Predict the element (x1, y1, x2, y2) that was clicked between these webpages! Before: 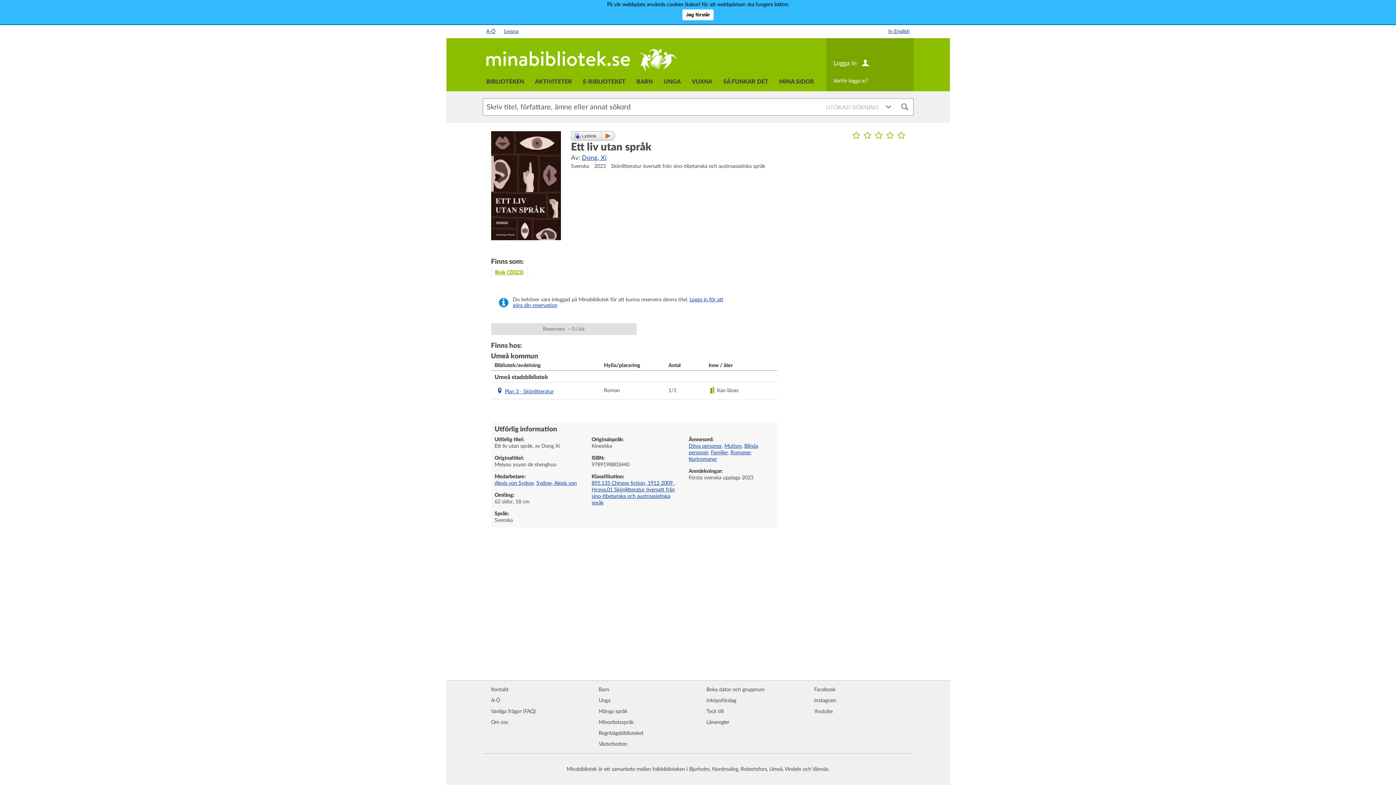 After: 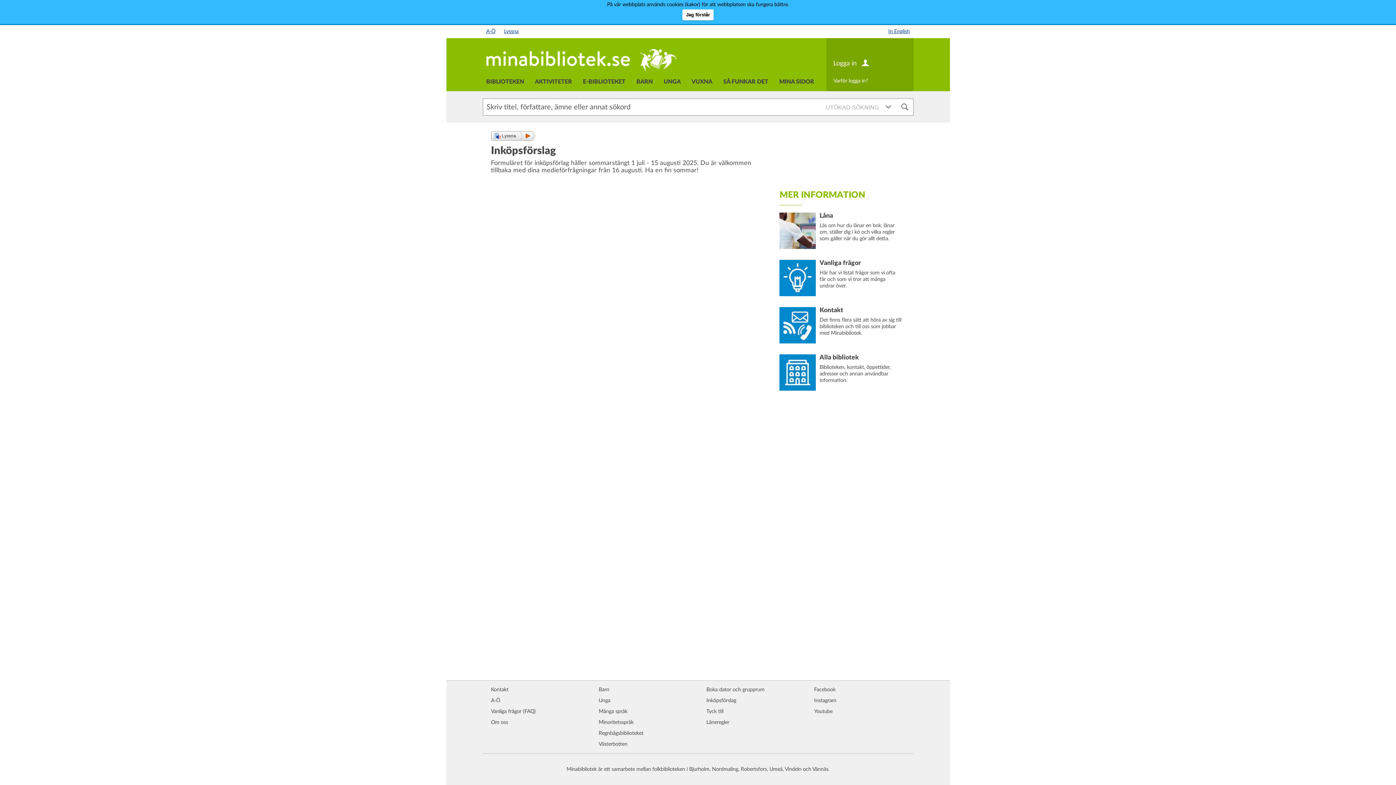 Action: label: Inköpsförslag bbox: (706, 695, 797, 706)